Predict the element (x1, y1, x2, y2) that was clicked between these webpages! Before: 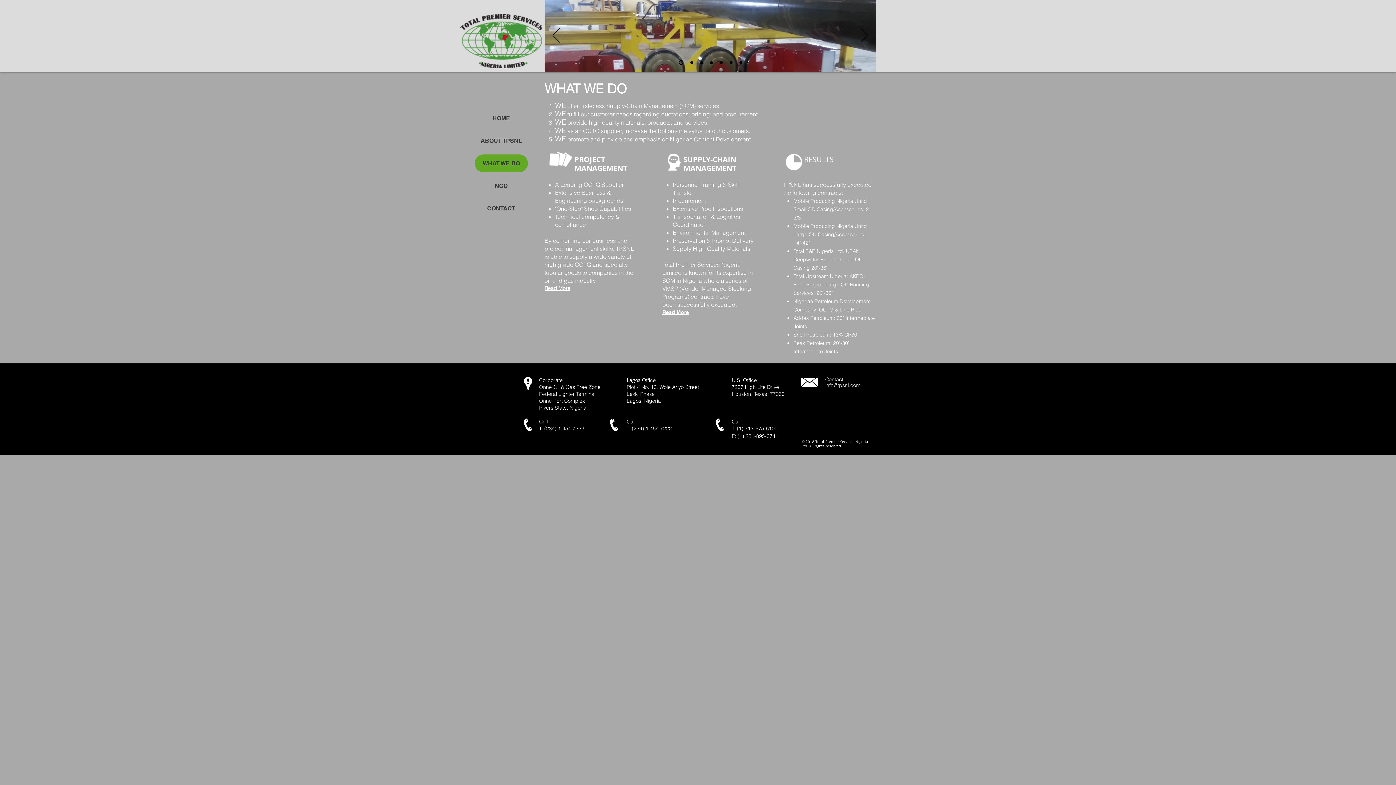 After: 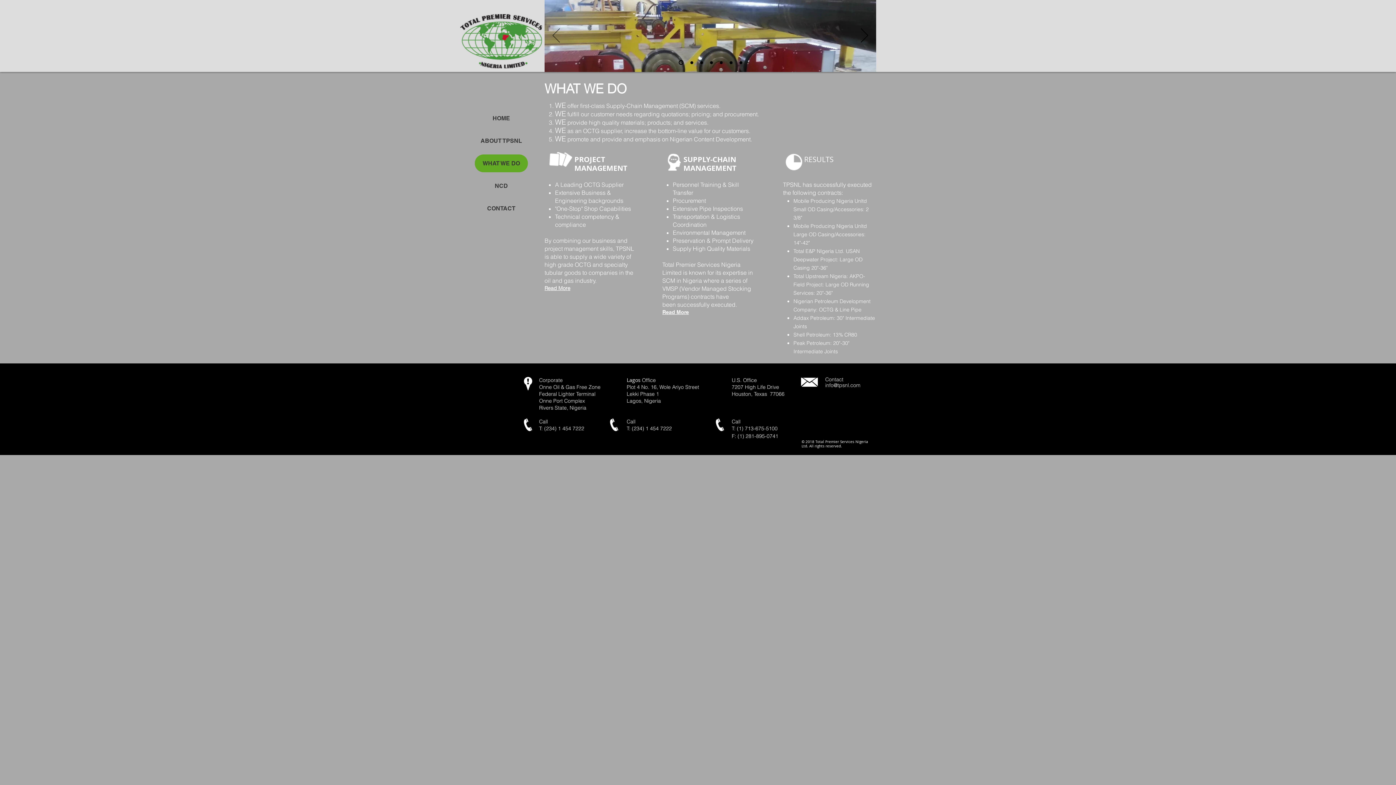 Action: bbox: (552, 28, 560, 43) label: Previous